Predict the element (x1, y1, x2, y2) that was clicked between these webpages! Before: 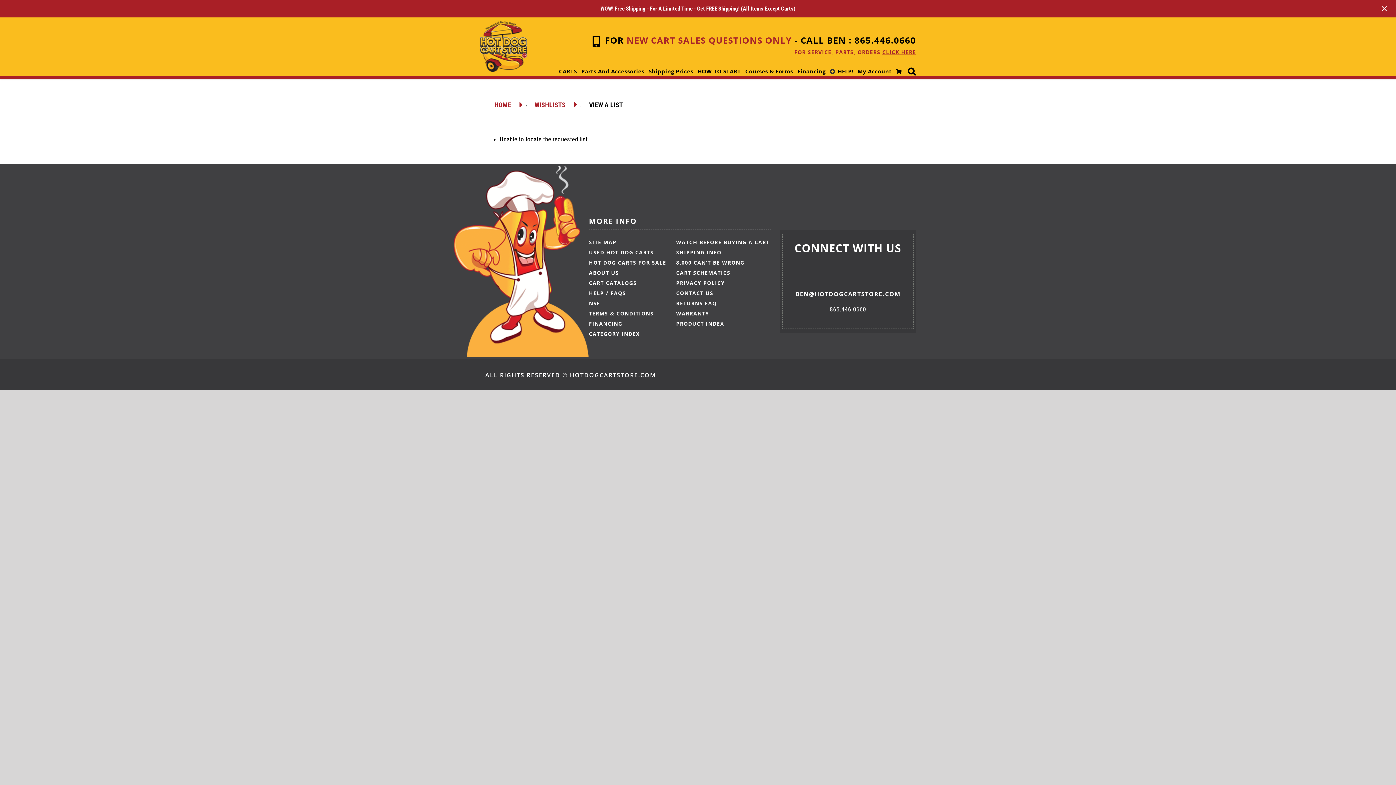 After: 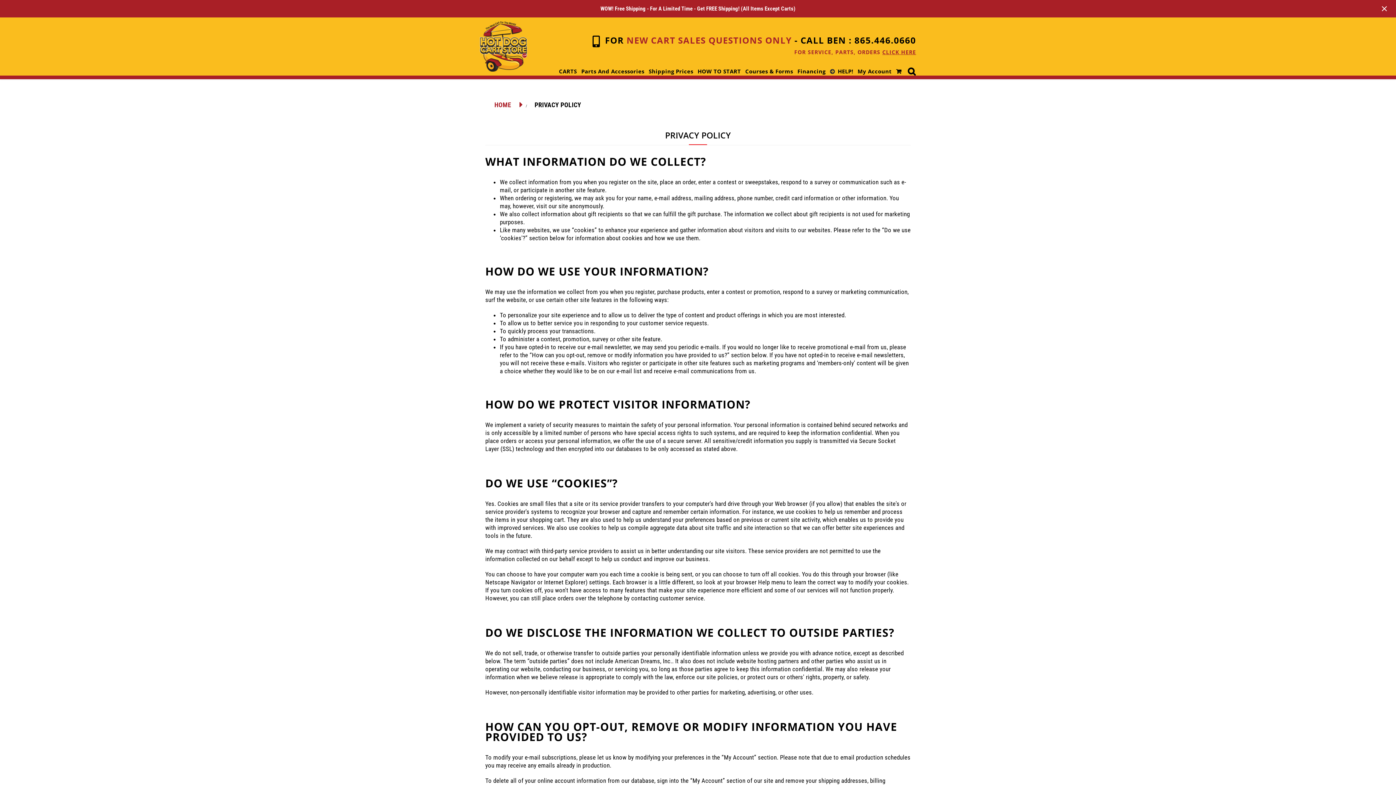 Action: label: PRIVACY POLICY bbox: (676, 278, 763, 288)